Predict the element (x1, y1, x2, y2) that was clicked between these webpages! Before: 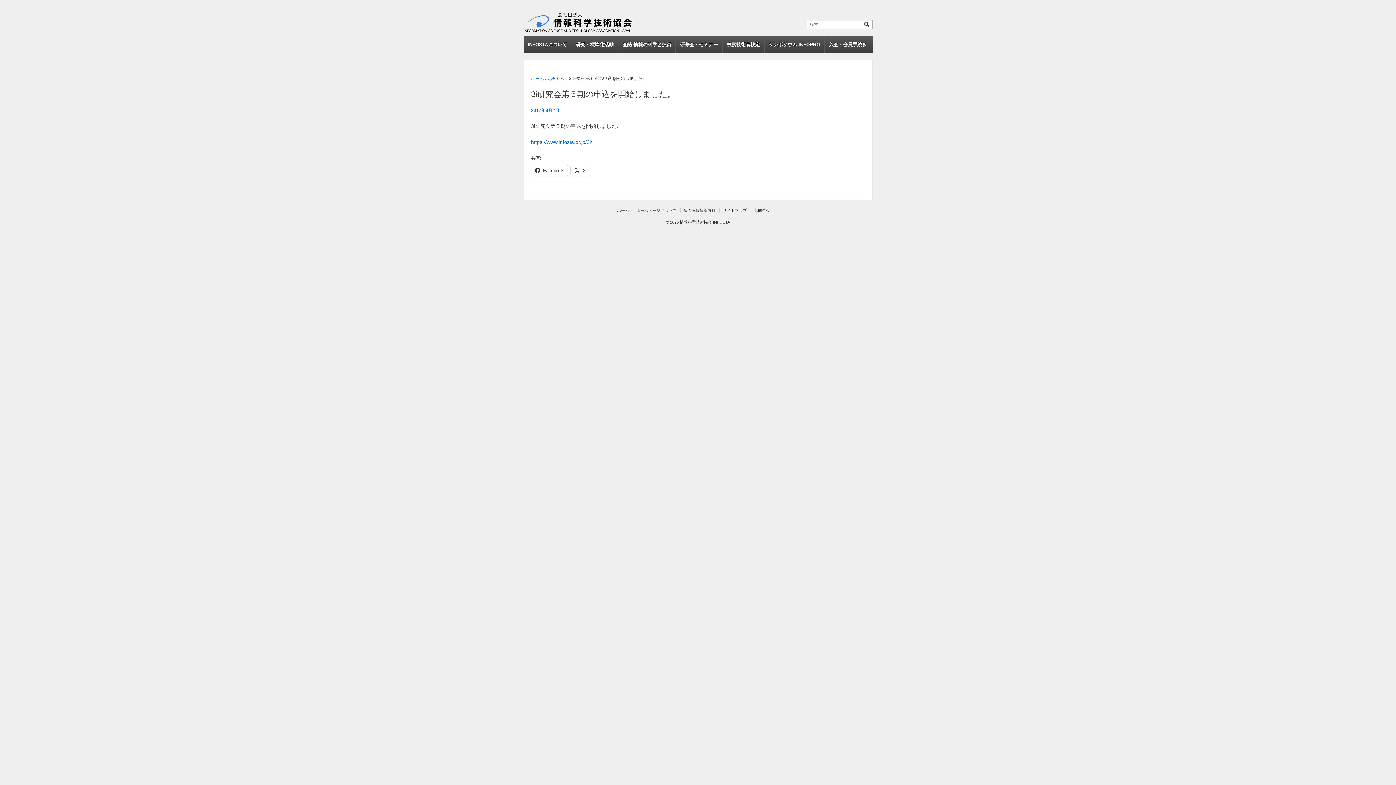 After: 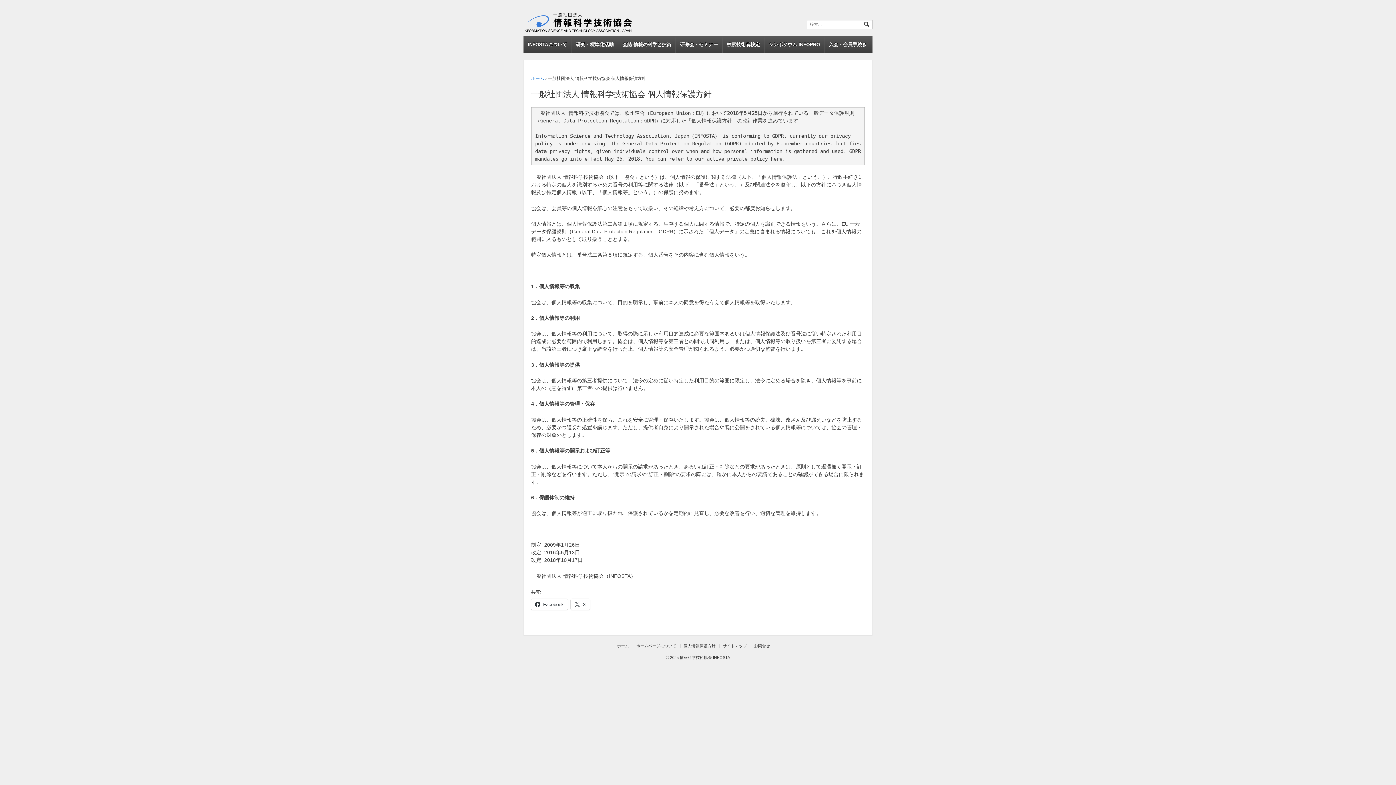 Action: bbox: (680, 208, 718, 212) label: 個人情報保護方針